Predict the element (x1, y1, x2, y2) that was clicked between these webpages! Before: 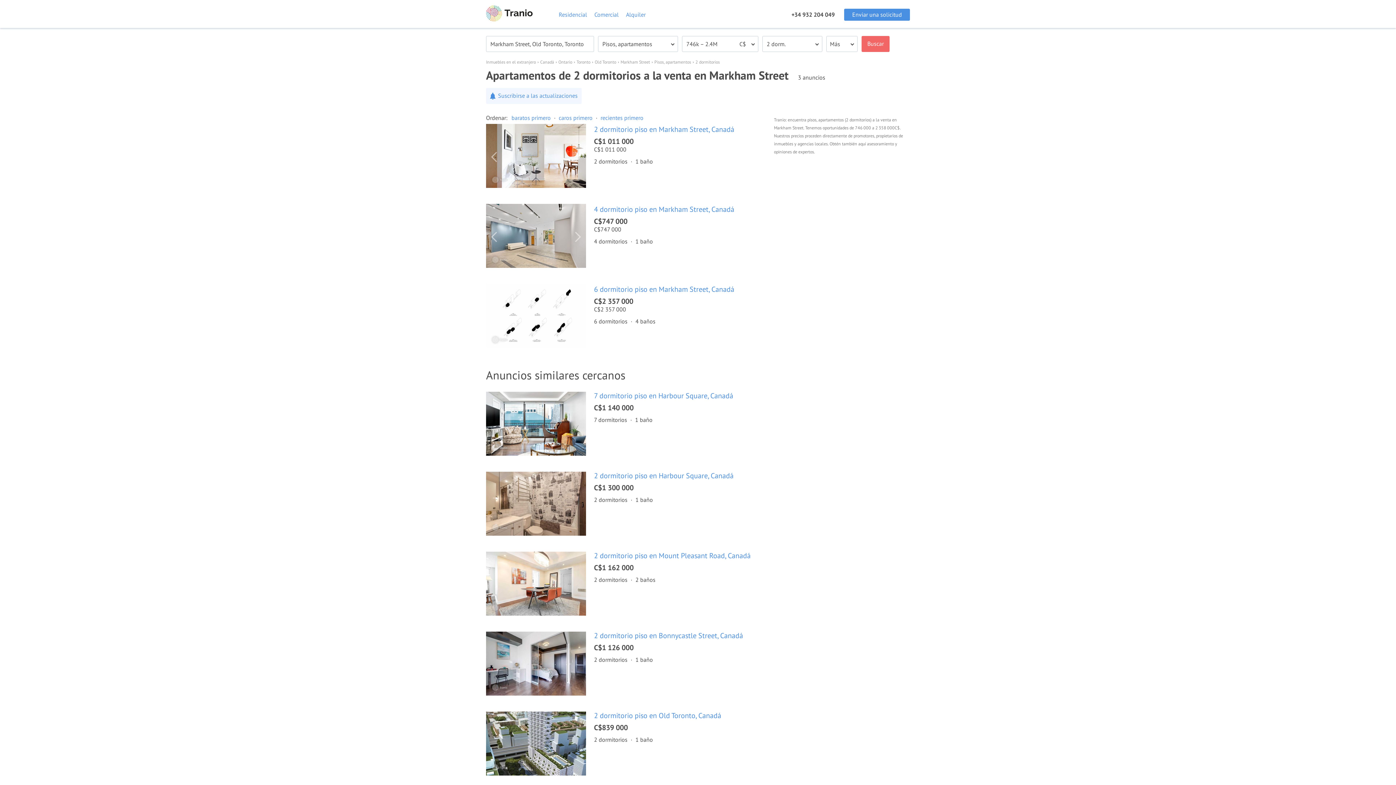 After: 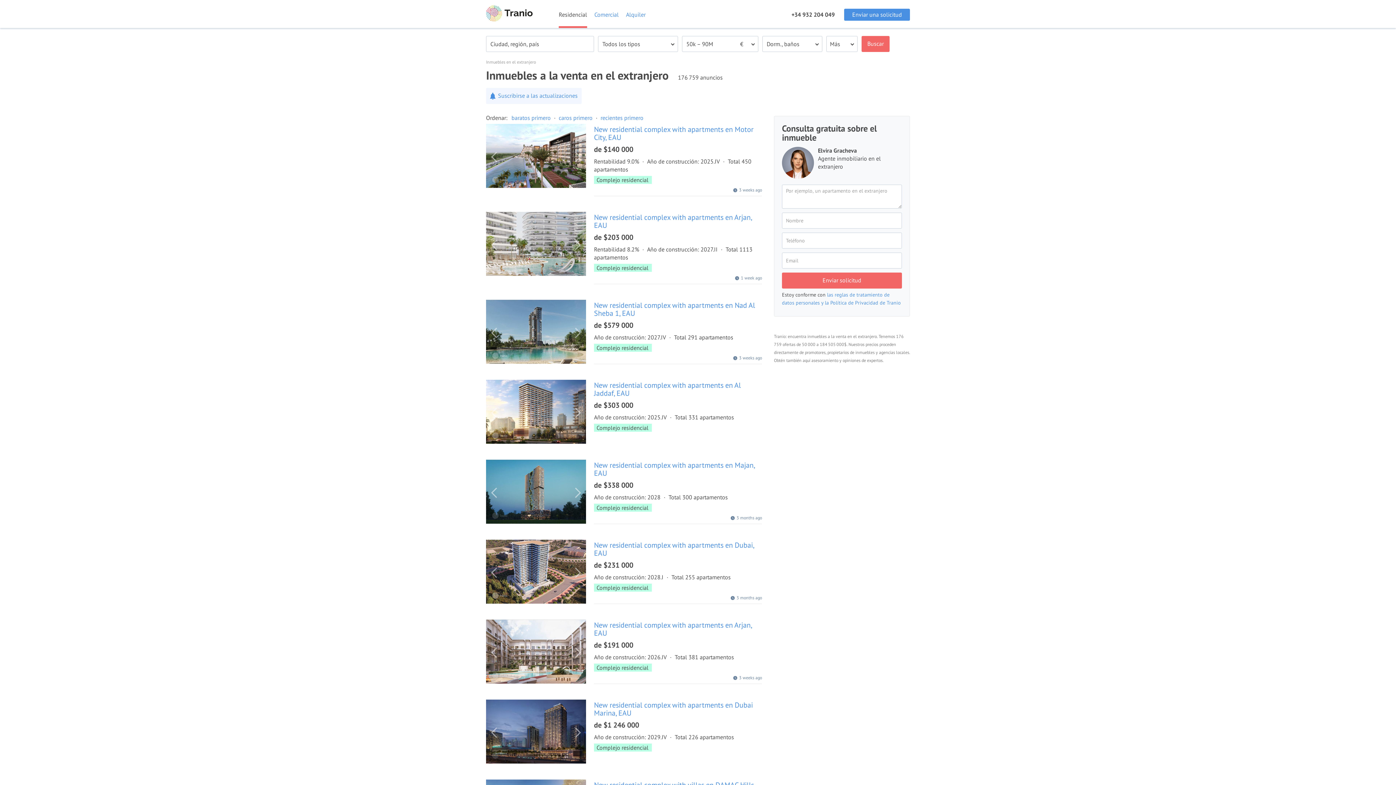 Action: bbox: (558, 10, 587, 18) label: Residencial